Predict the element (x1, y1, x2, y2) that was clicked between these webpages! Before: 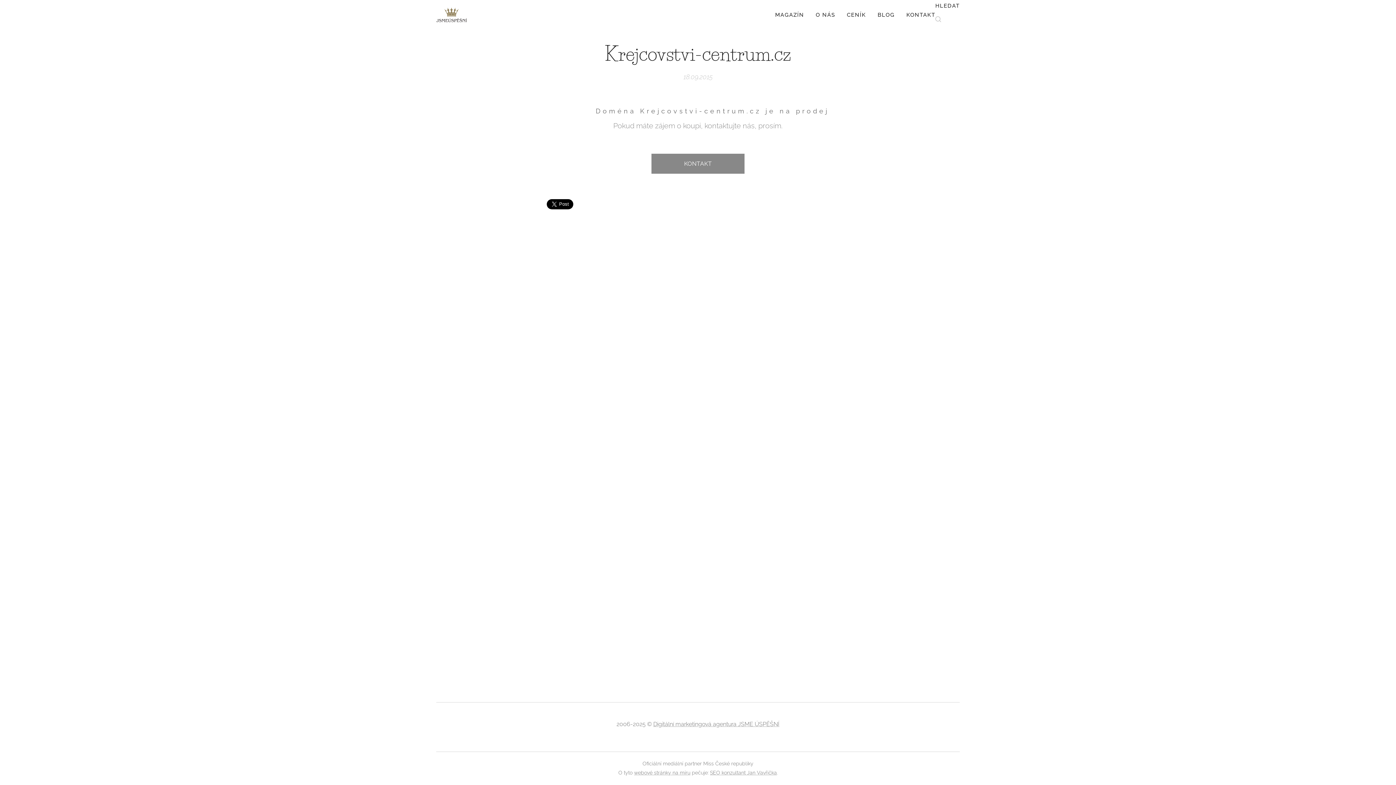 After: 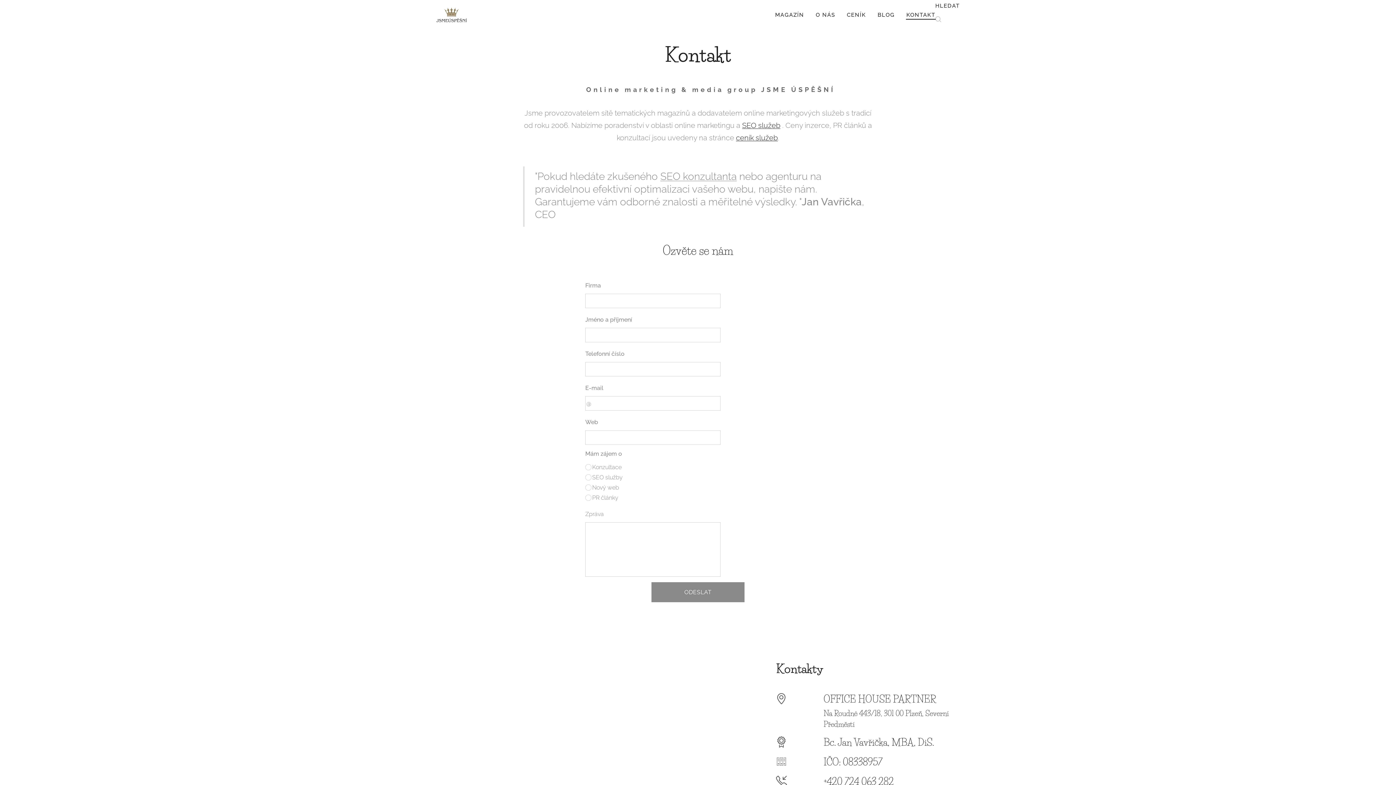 Action: label: KONTAKT bbox: (651, 153, 744, 173)